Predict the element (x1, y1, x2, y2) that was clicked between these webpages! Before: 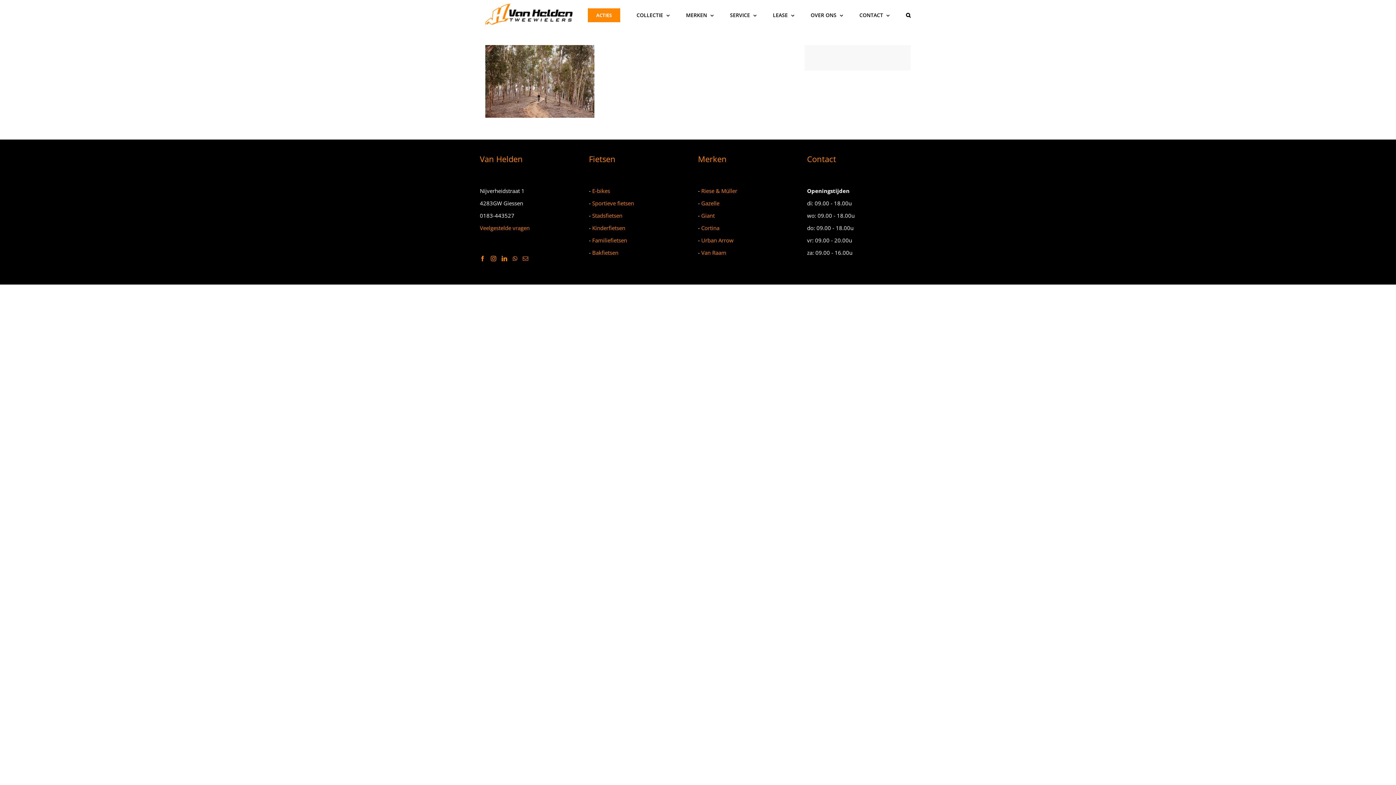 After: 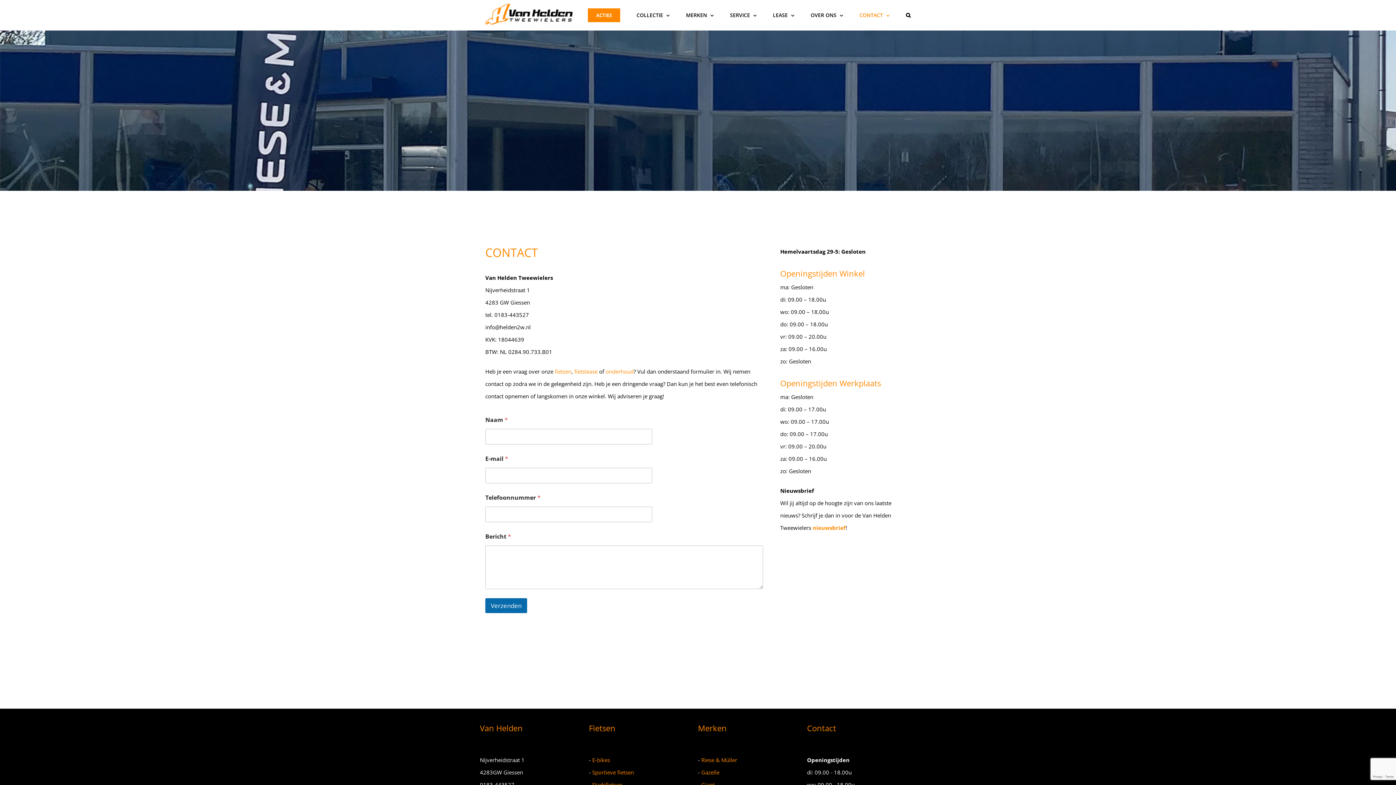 Action: label: Contact bbox: (807, 153, 836, 164)